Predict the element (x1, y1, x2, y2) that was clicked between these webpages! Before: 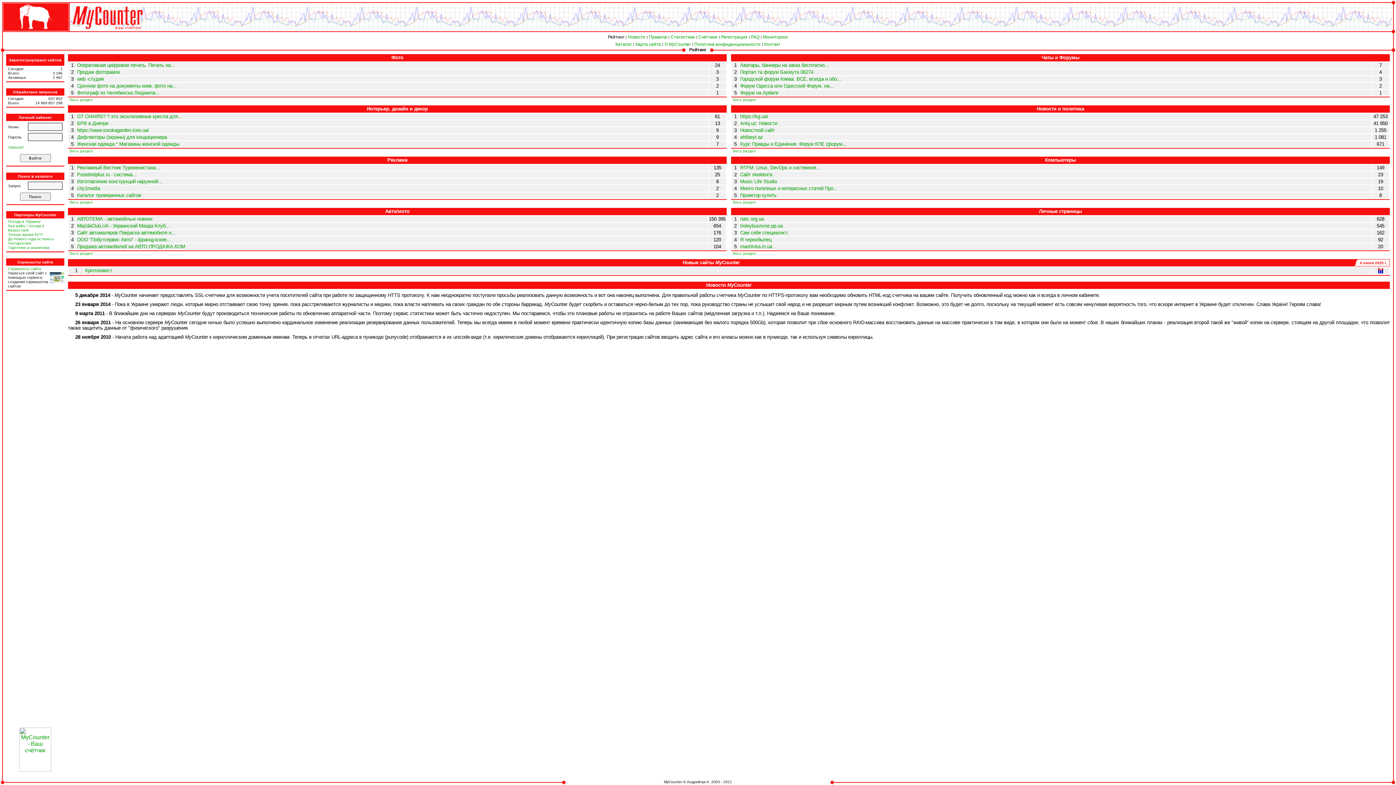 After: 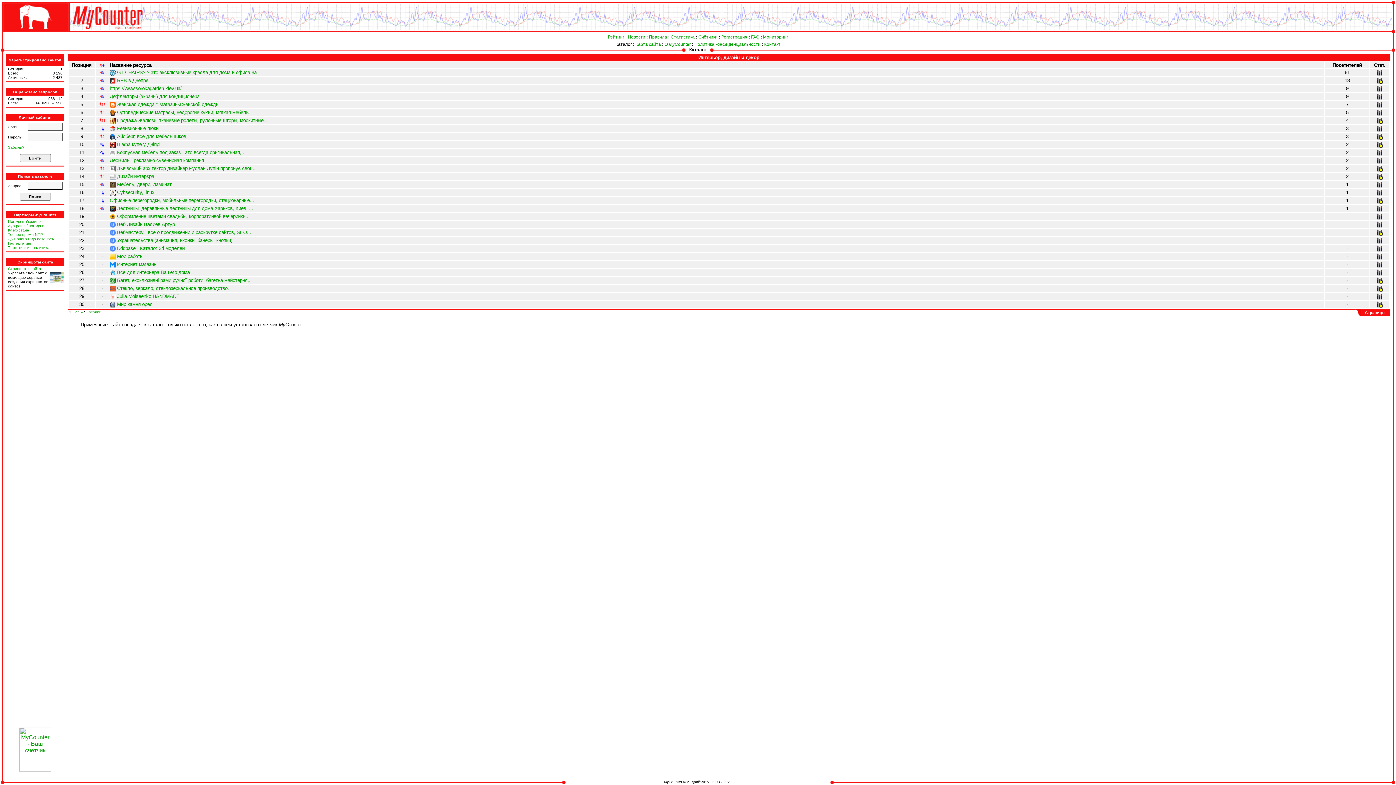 Action: label: Весь раздел bbox: (69, 148, 92, 153)